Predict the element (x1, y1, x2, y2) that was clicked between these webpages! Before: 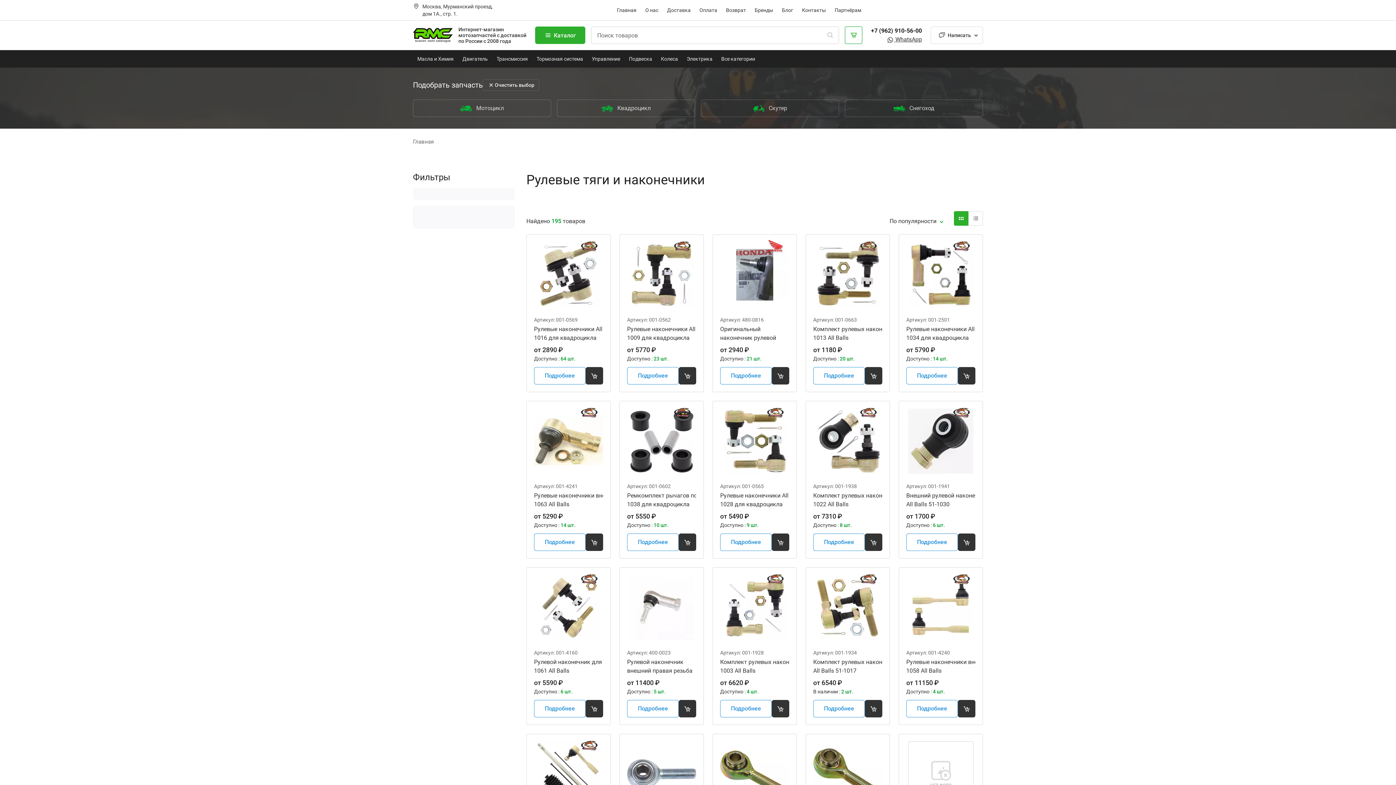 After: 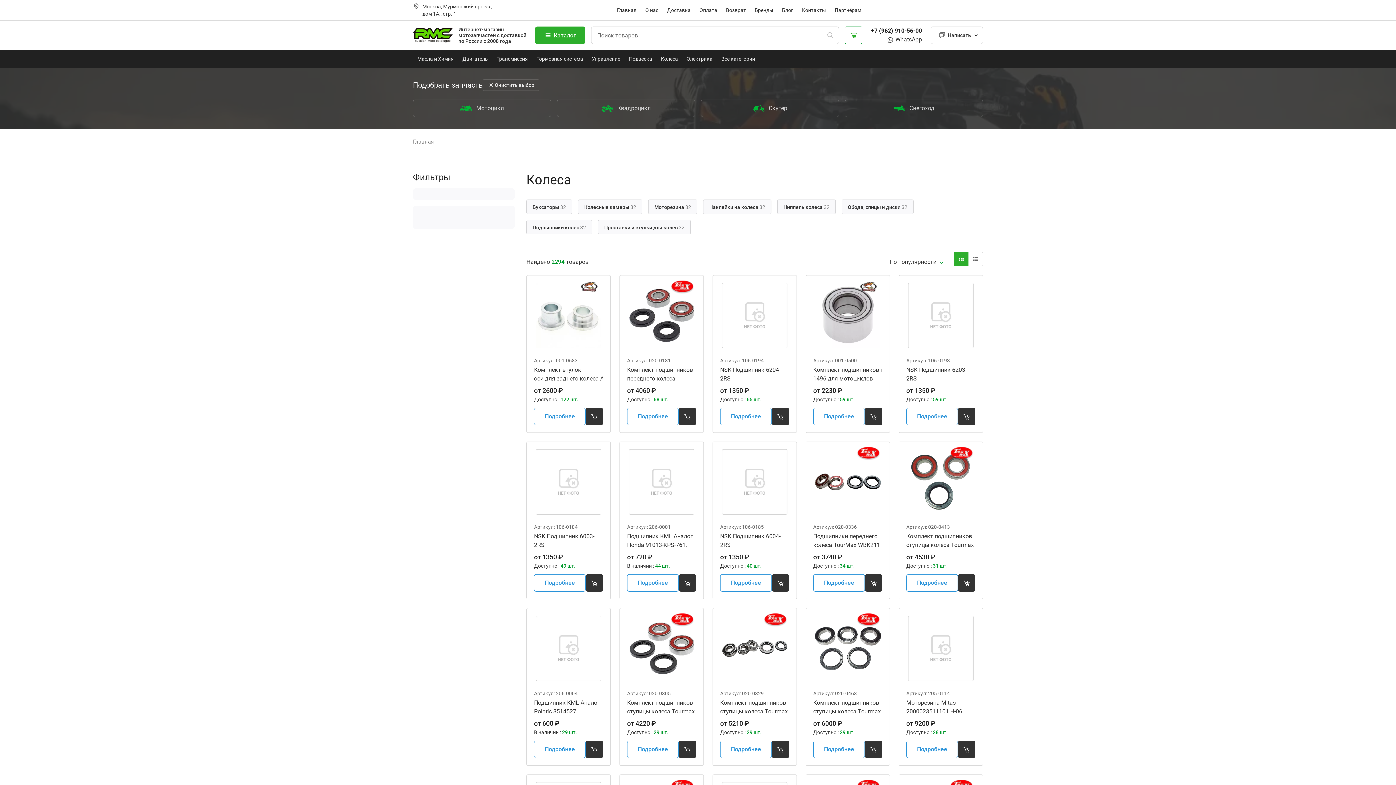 Action: bbox: (656, 55, 682, 62) label: Колеса